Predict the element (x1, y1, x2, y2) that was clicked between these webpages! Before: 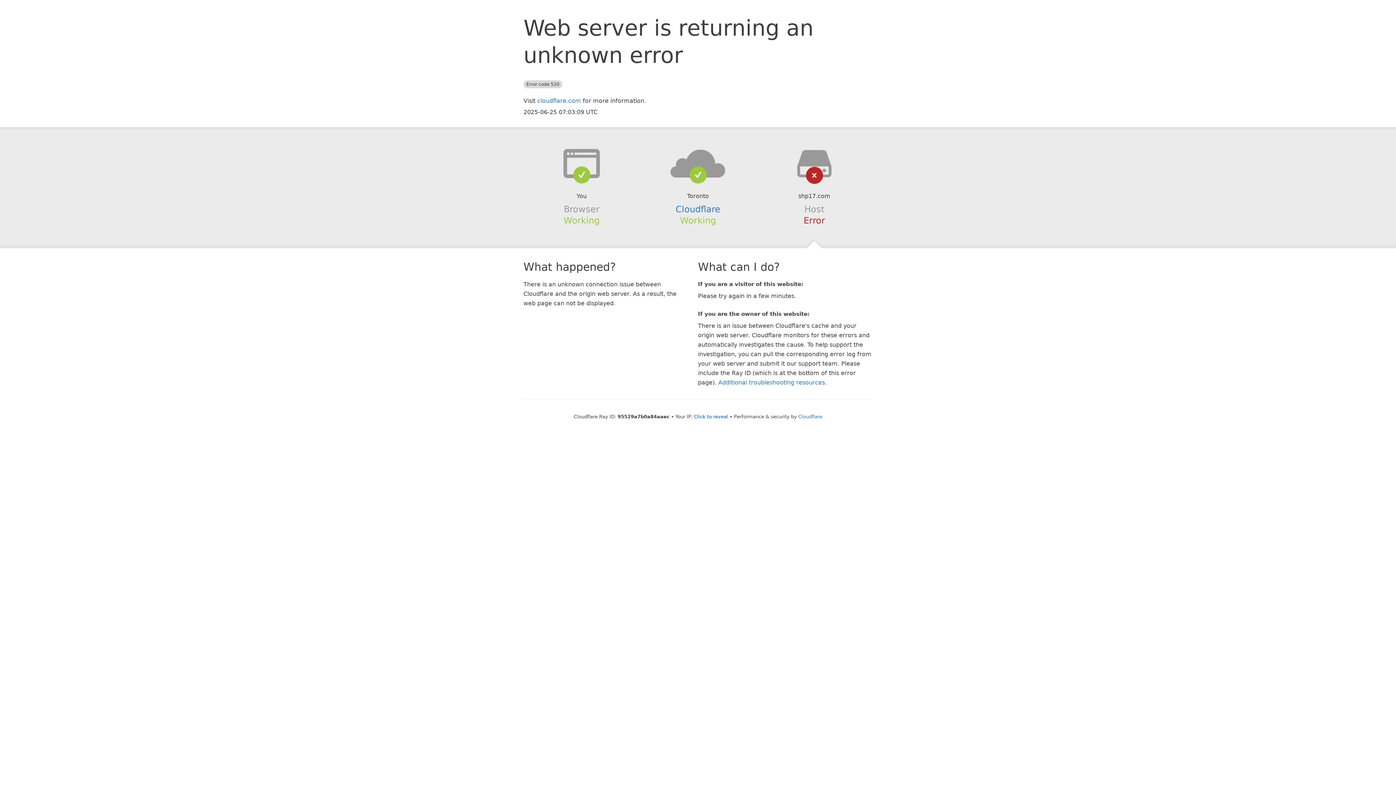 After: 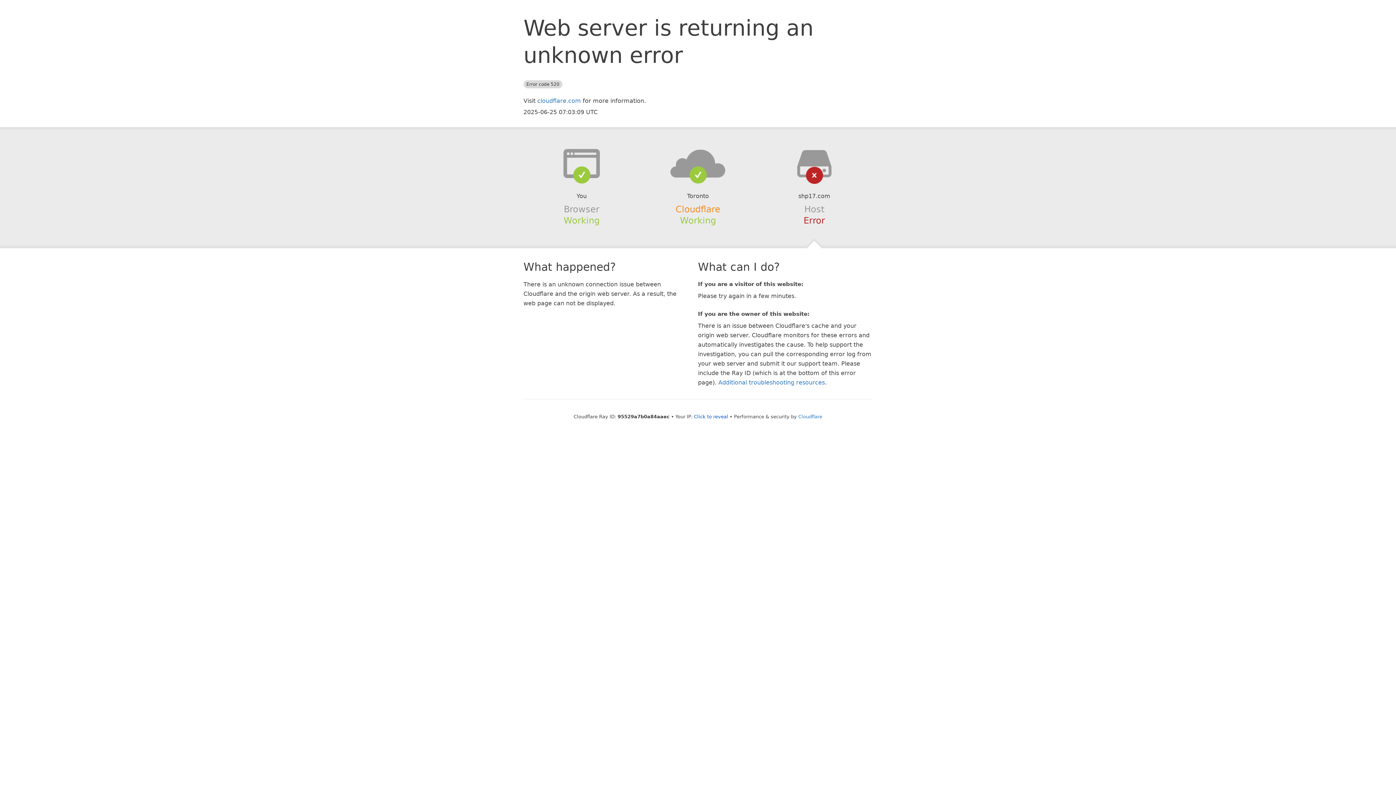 Action: label: Cloudflare bbox: (675, 204, 720, 214)